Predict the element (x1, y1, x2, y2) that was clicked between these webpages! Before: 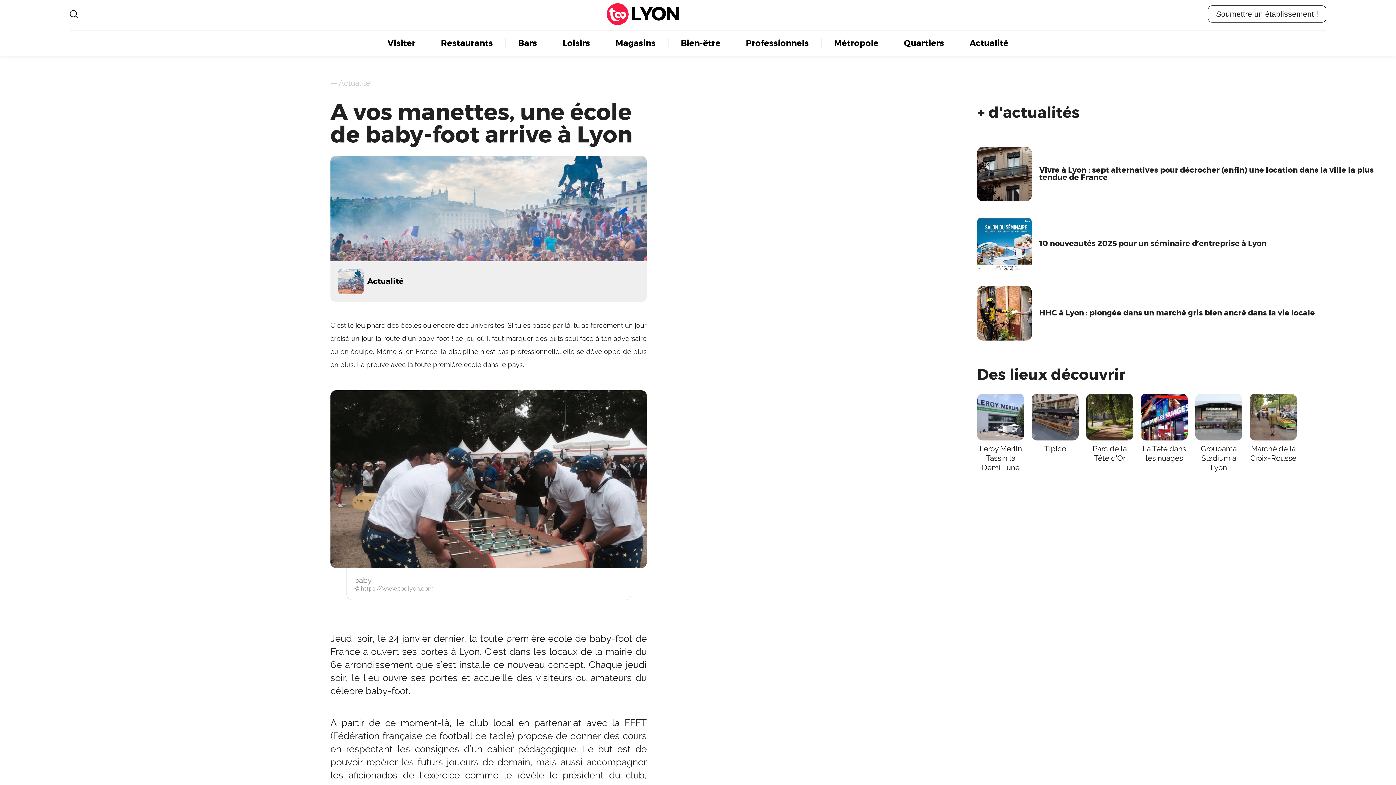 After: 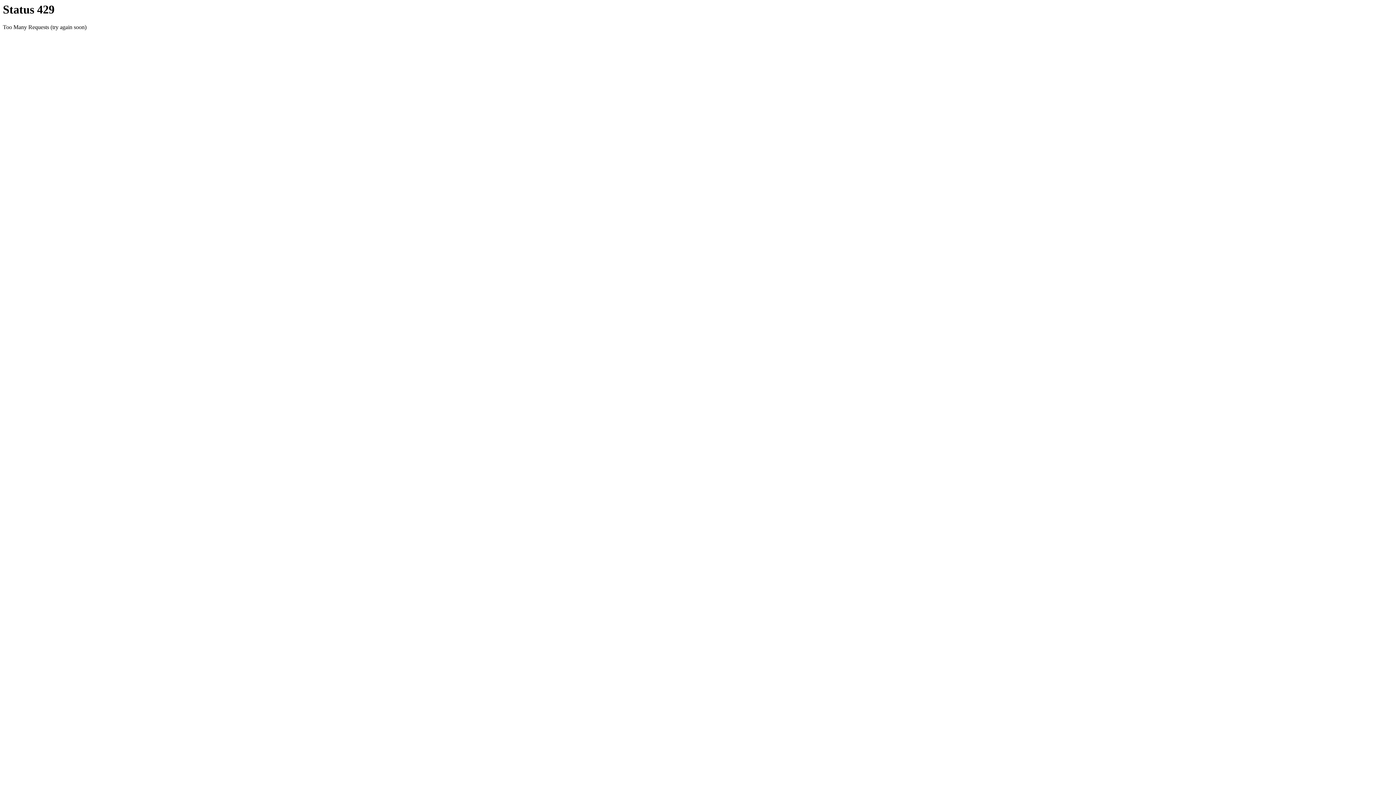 Action: label: Vivre à Lyon : sept alternatives pour décrocher (enfin) une location dans la ville la plus tendue de France bbox: (977, 146, 1396, 201)